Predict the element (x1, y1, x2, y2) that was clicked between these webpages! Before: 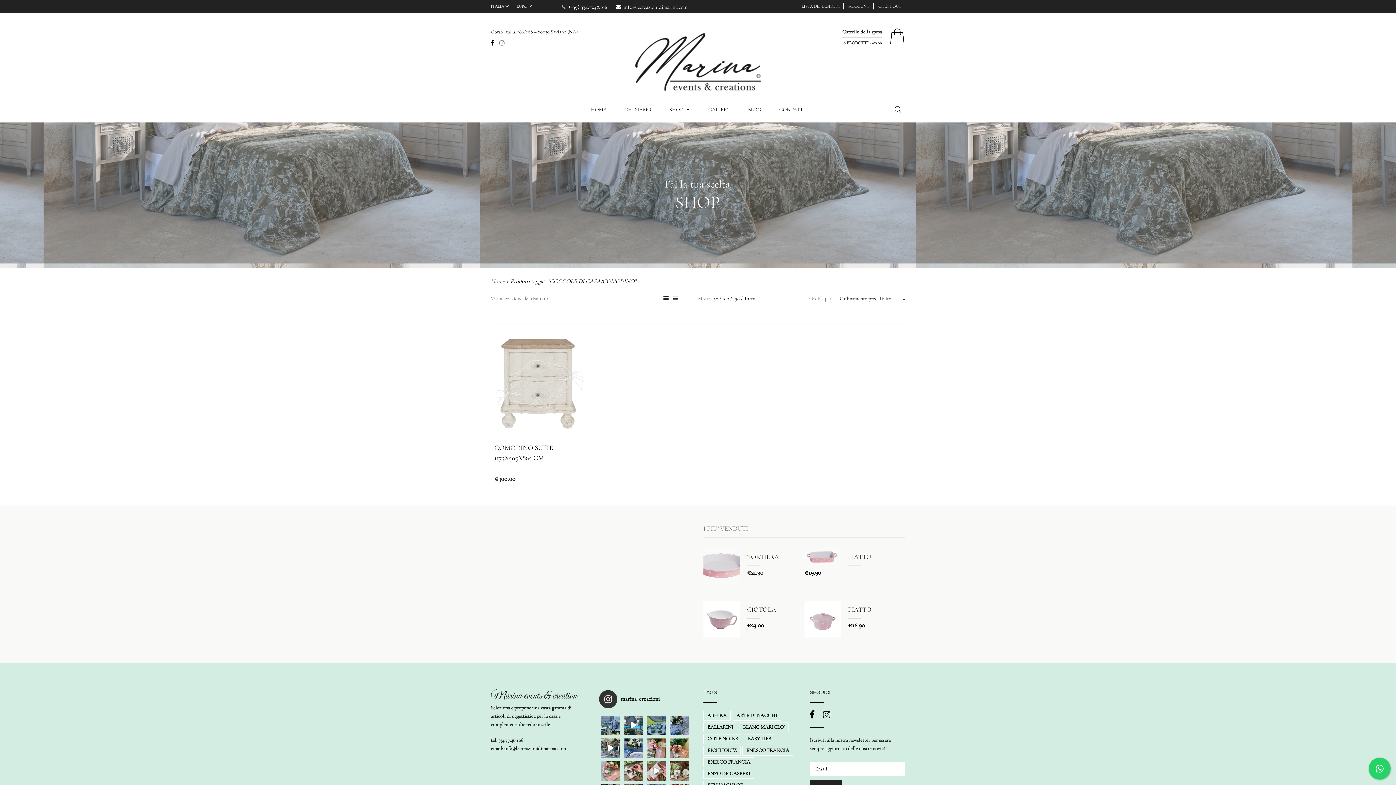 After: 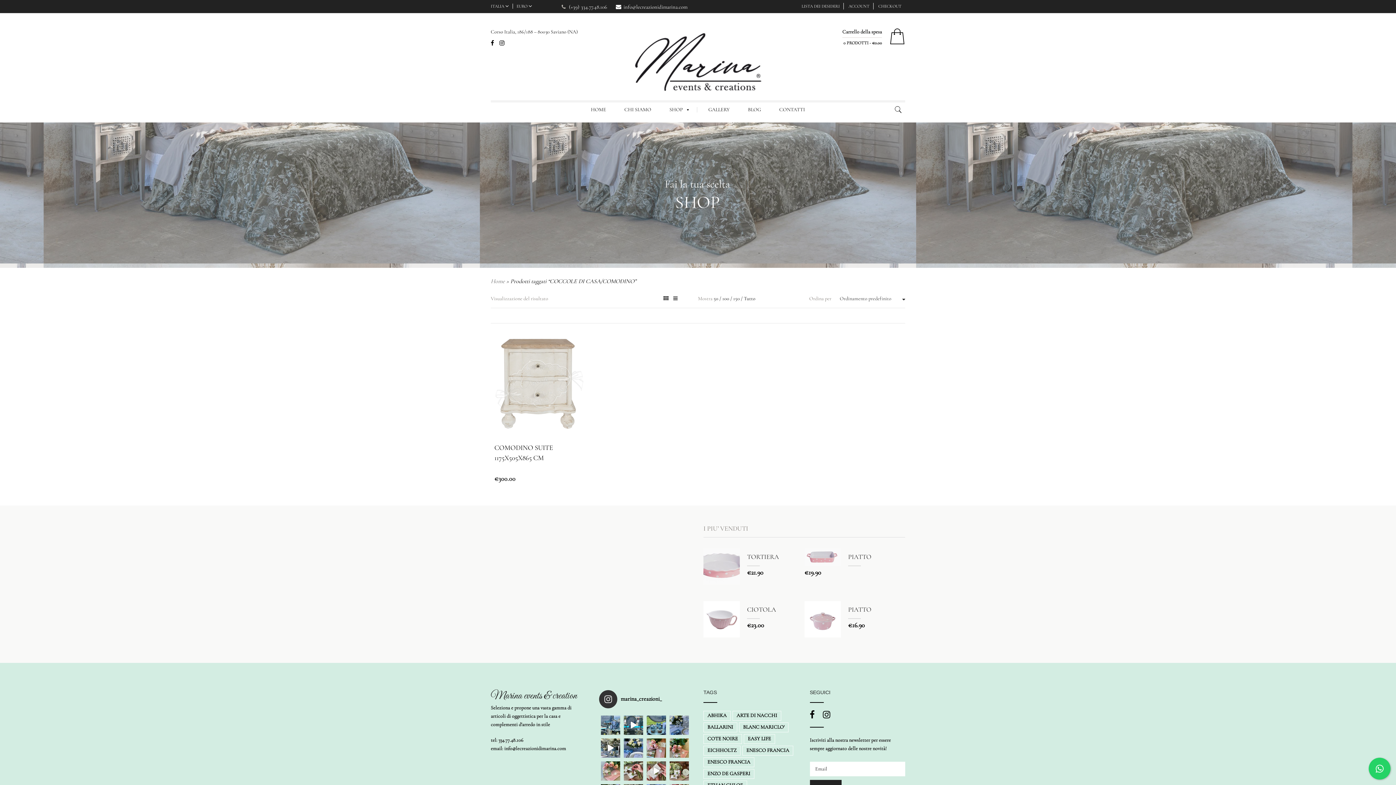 Action: bbox: (722, 295, 730, 301) label: 100 